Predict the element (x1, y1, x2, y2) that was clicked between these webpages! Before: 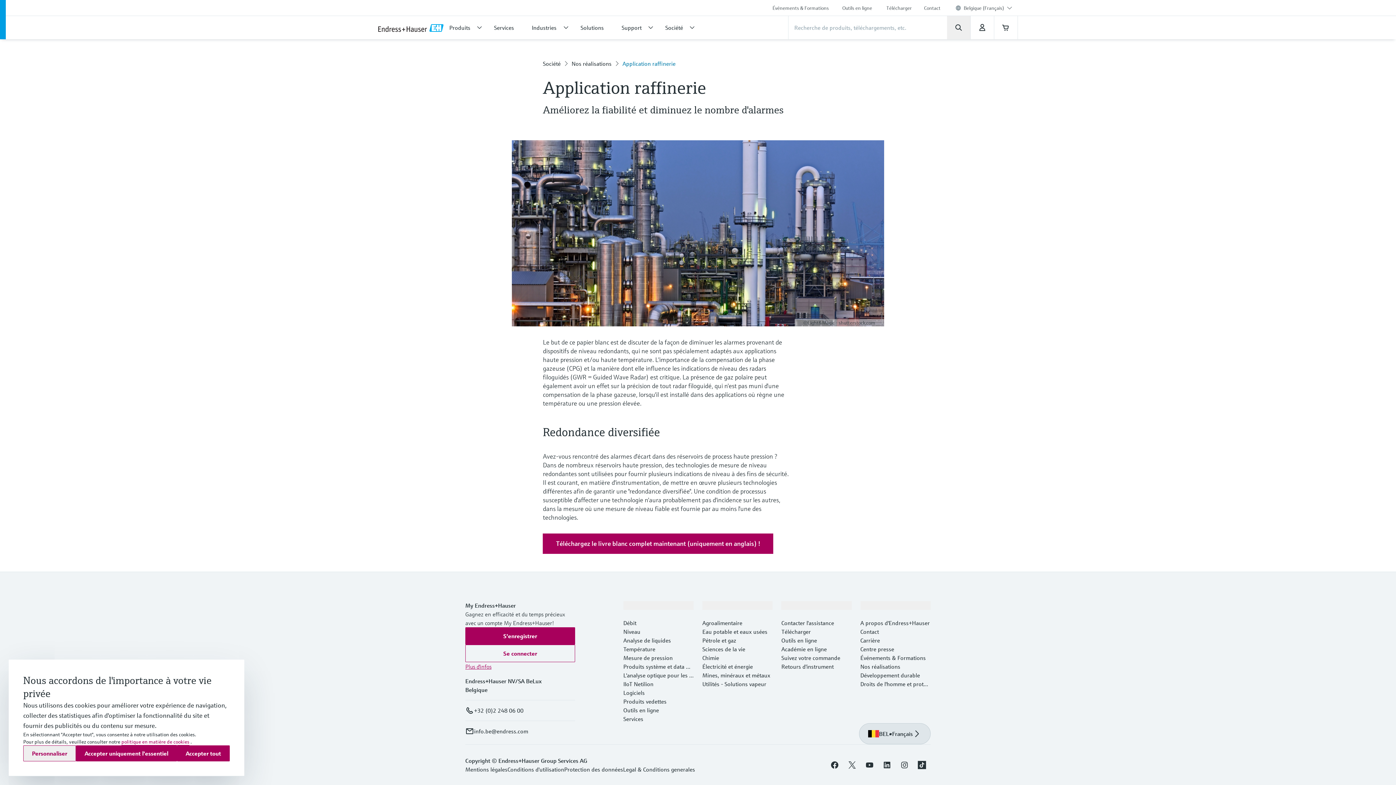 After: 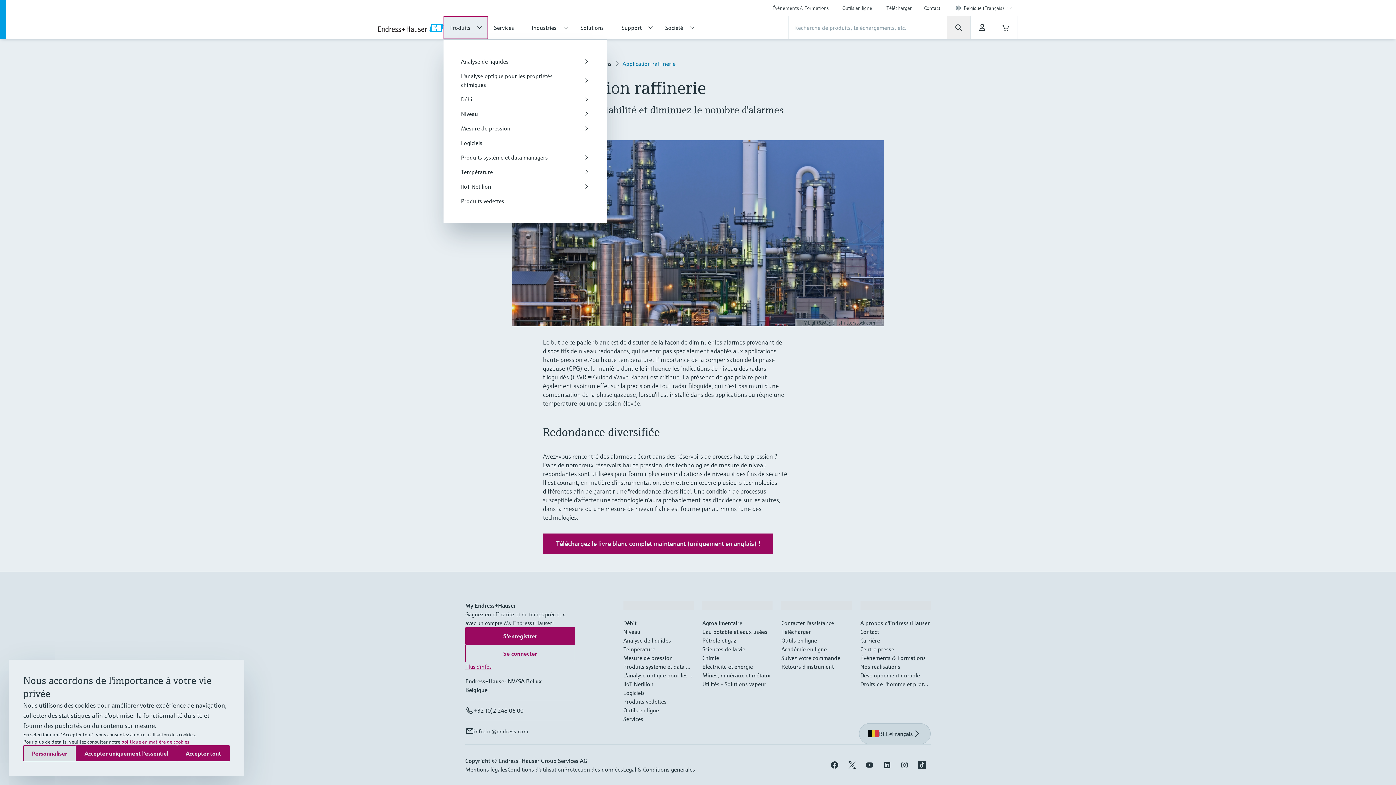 Action: label: Produits bbox: (443, 16, 488, 39)